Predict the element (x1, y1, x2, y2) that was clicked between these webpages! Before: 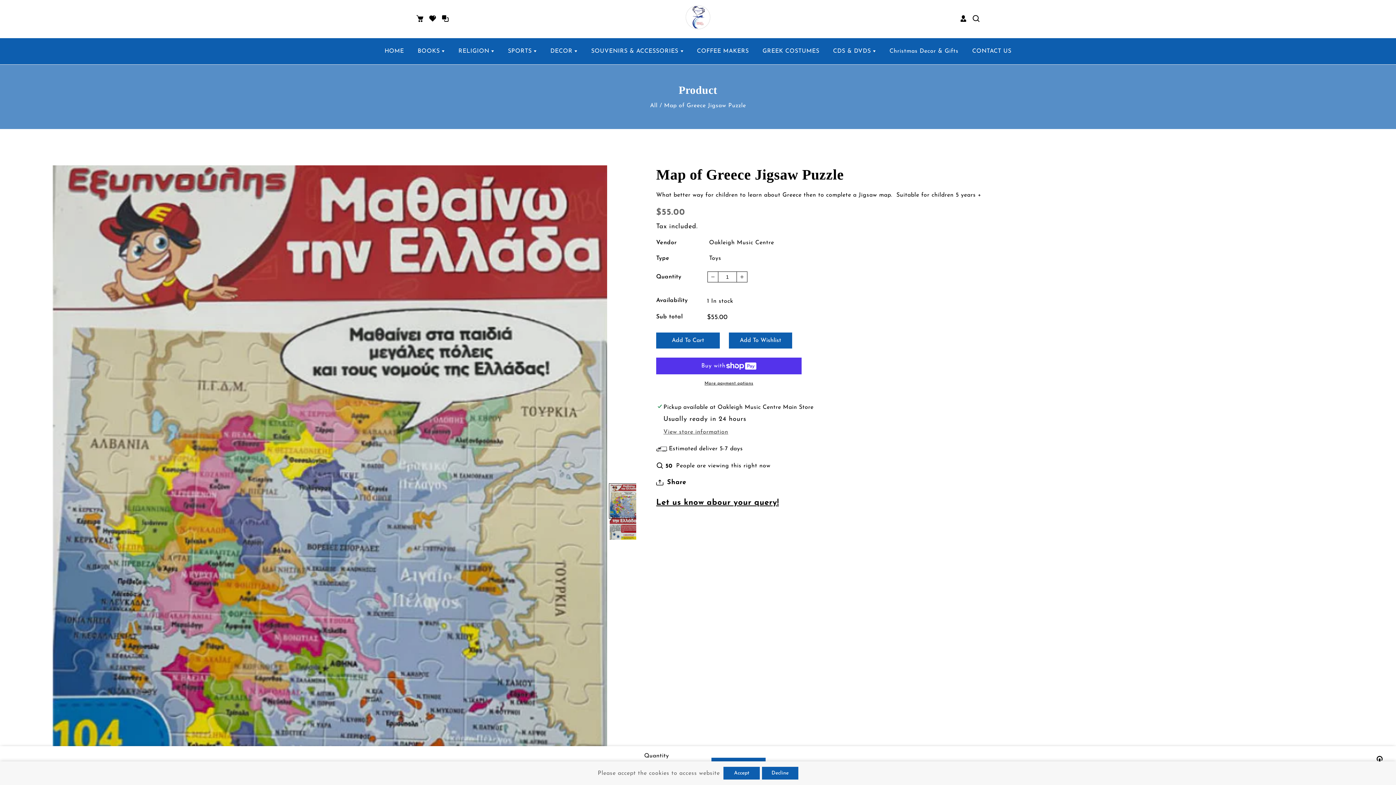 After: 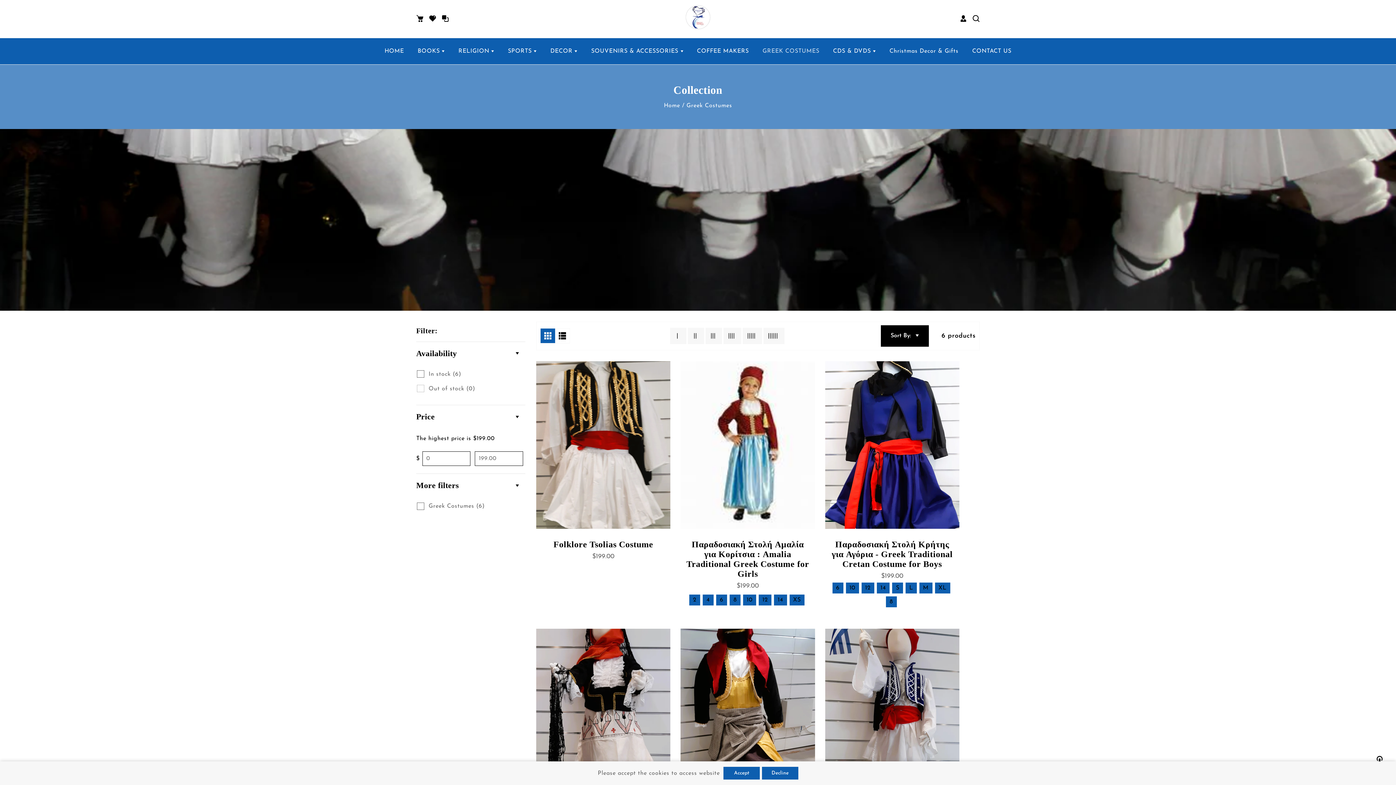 Action: label: GREEK COSTUMES bbox: (759, 42, 823, 59)